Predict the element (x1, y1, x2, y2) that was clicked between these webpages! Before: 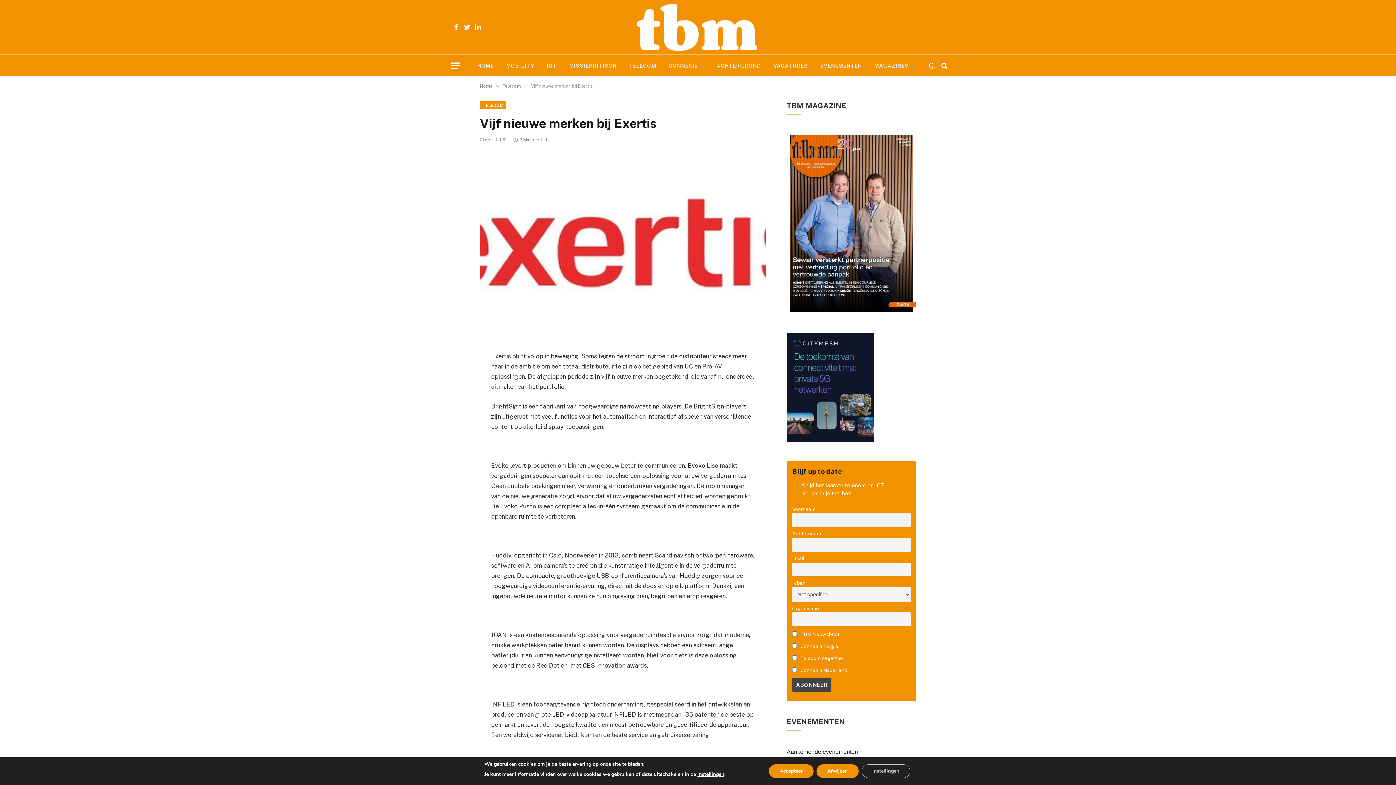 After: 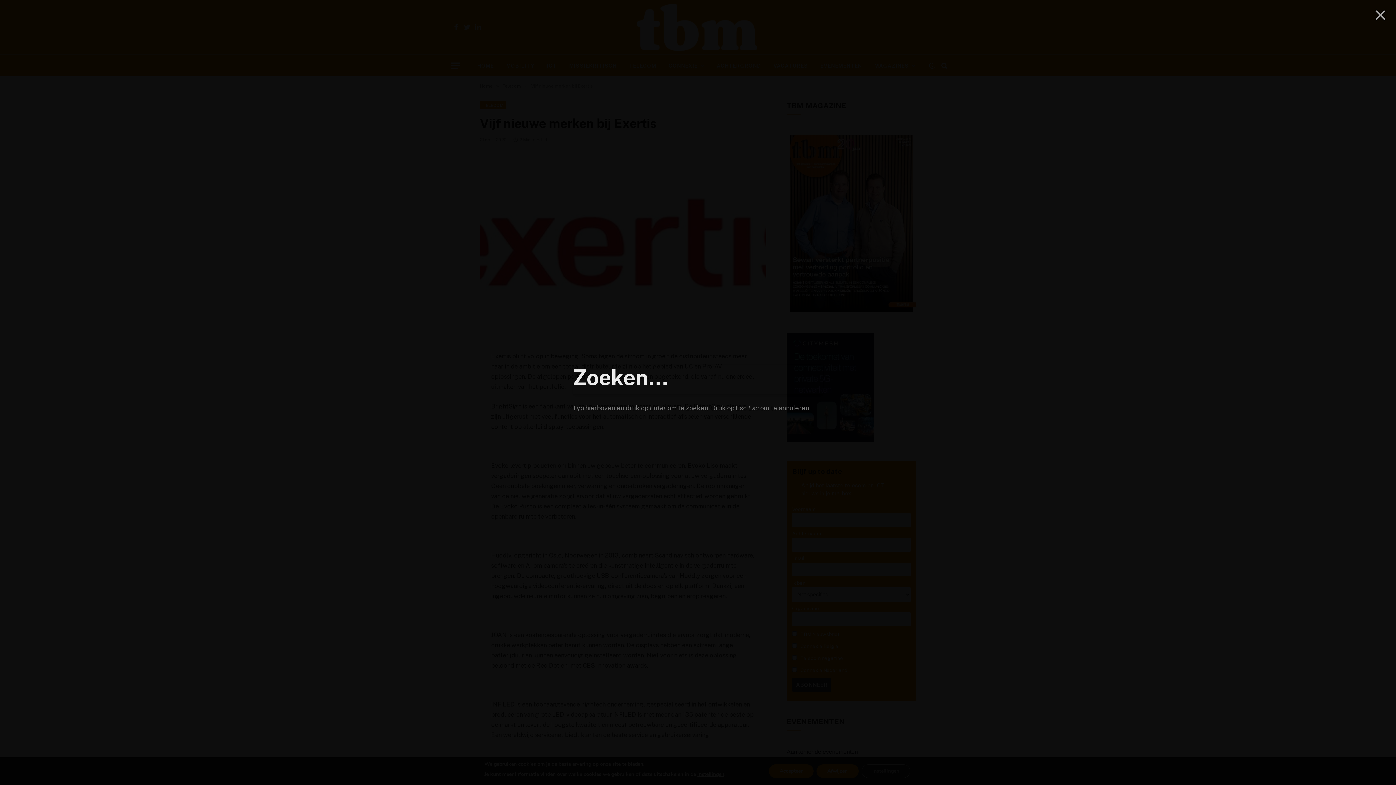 Action: bbox: (940, 57, 947, 73)